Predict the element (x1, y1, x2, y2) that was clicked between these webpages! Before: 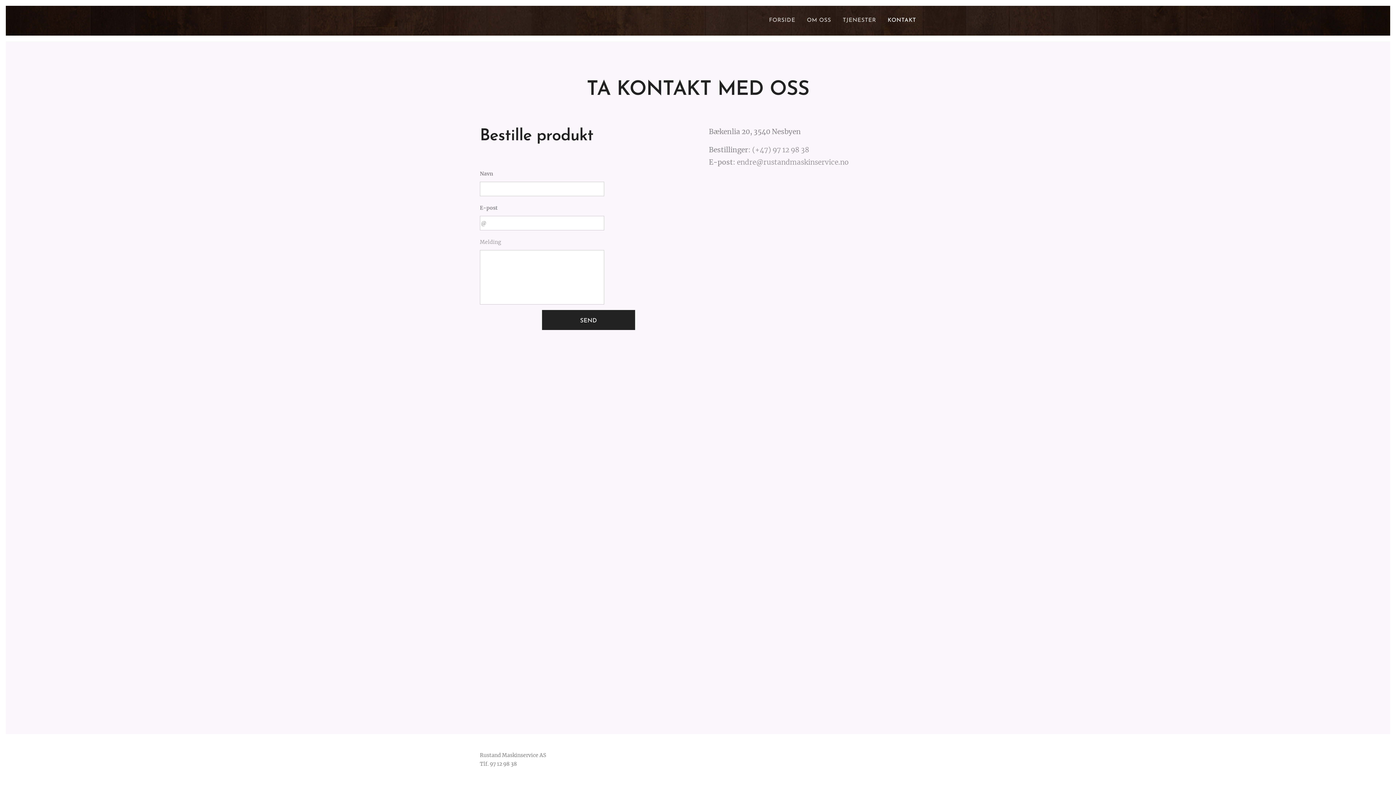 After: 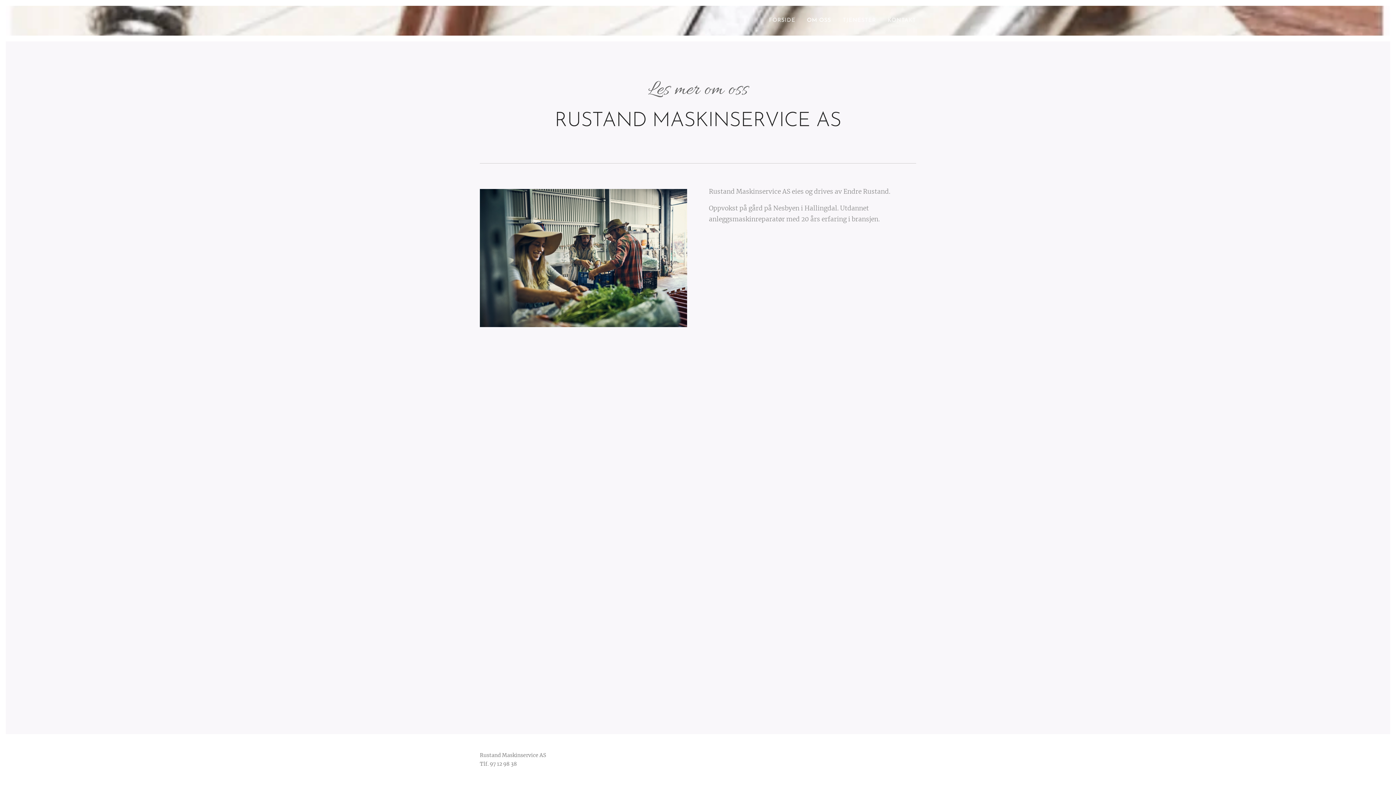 Action: bbox: (801, 11, 837, 29) label: OM OSS